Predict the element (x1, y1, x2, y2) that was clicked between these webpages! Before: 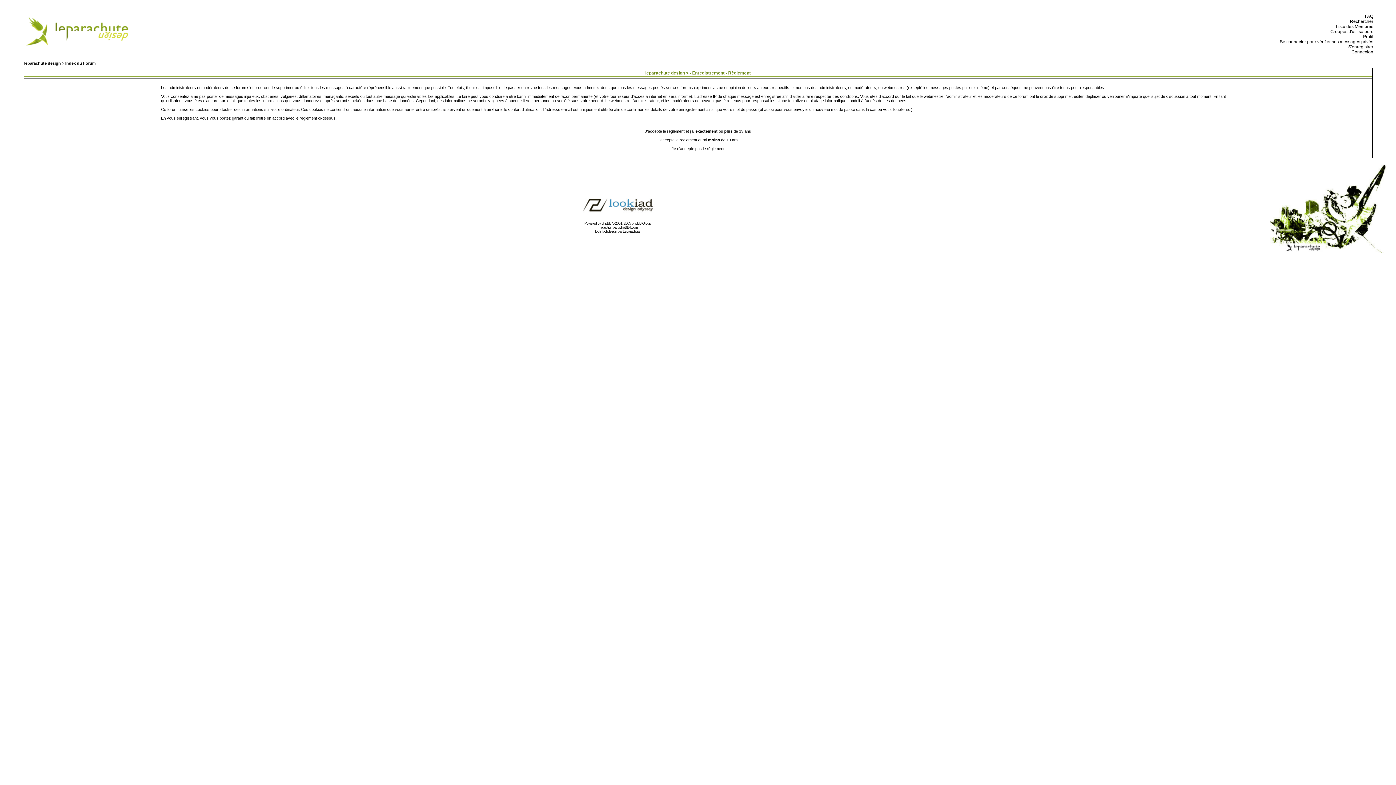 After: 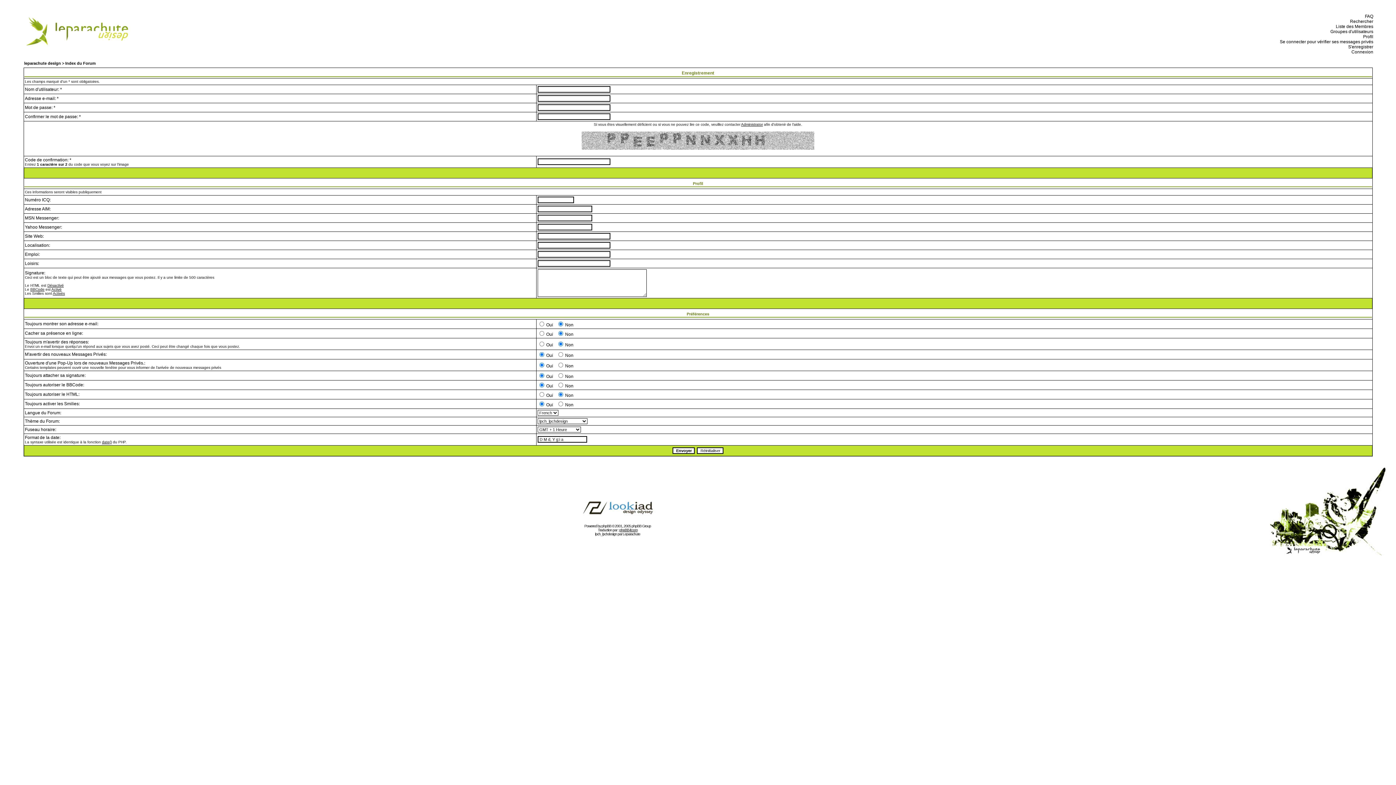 Action: bbox: (645, 129, 751, 133) label: J'accepte le règlement et j'ai exactement ou plus de 13 ans